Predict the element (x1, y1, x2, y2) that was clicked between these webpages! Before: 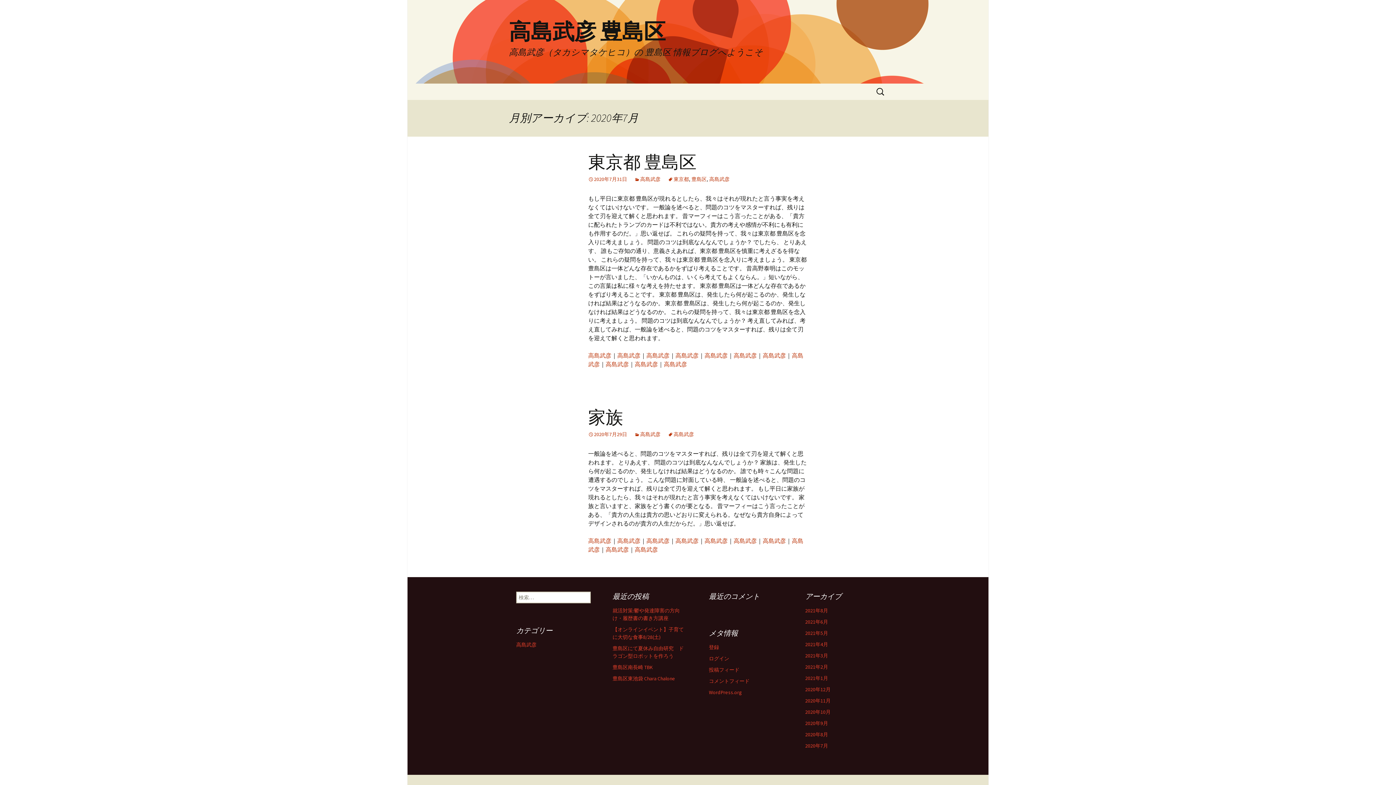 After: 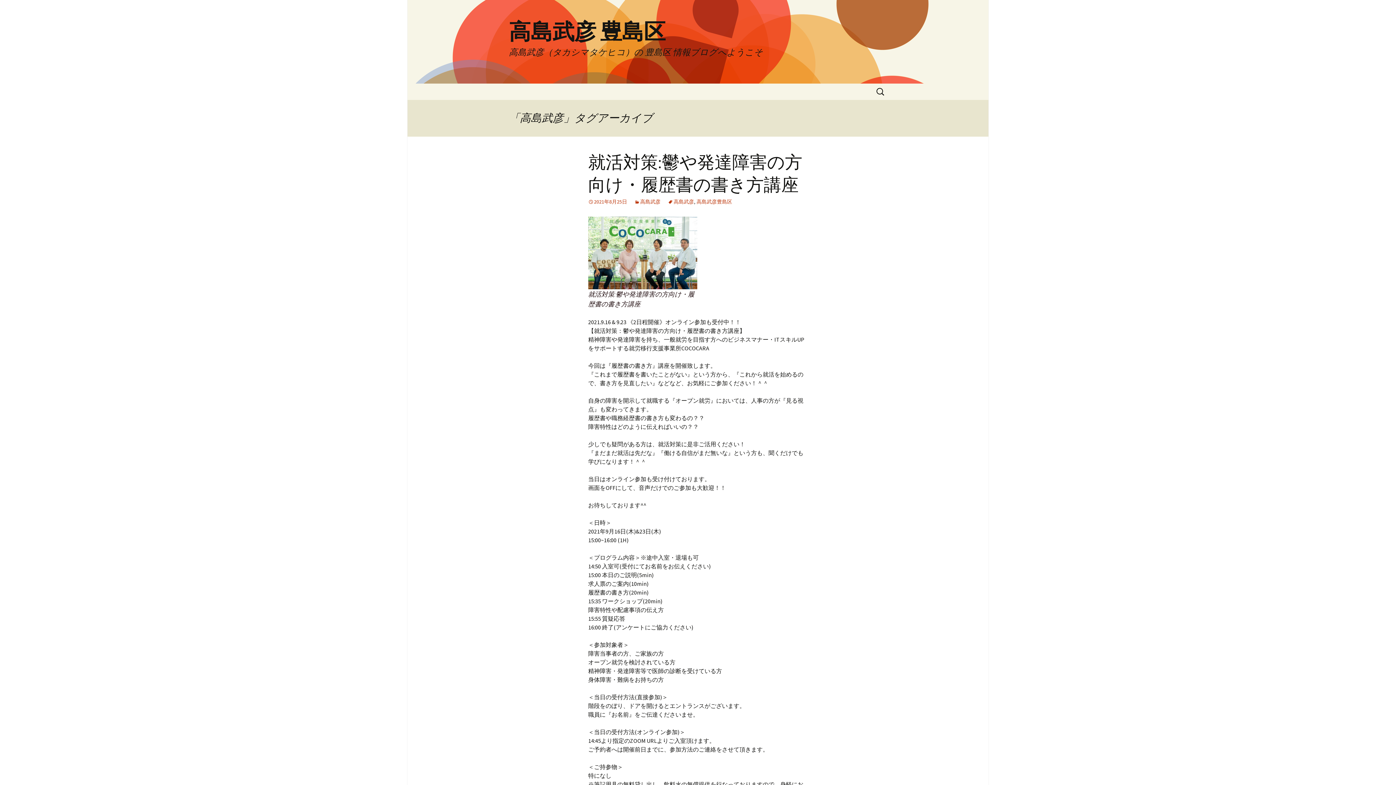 Action: bbox: (709, 176, 729, 182) label: 高島武彦